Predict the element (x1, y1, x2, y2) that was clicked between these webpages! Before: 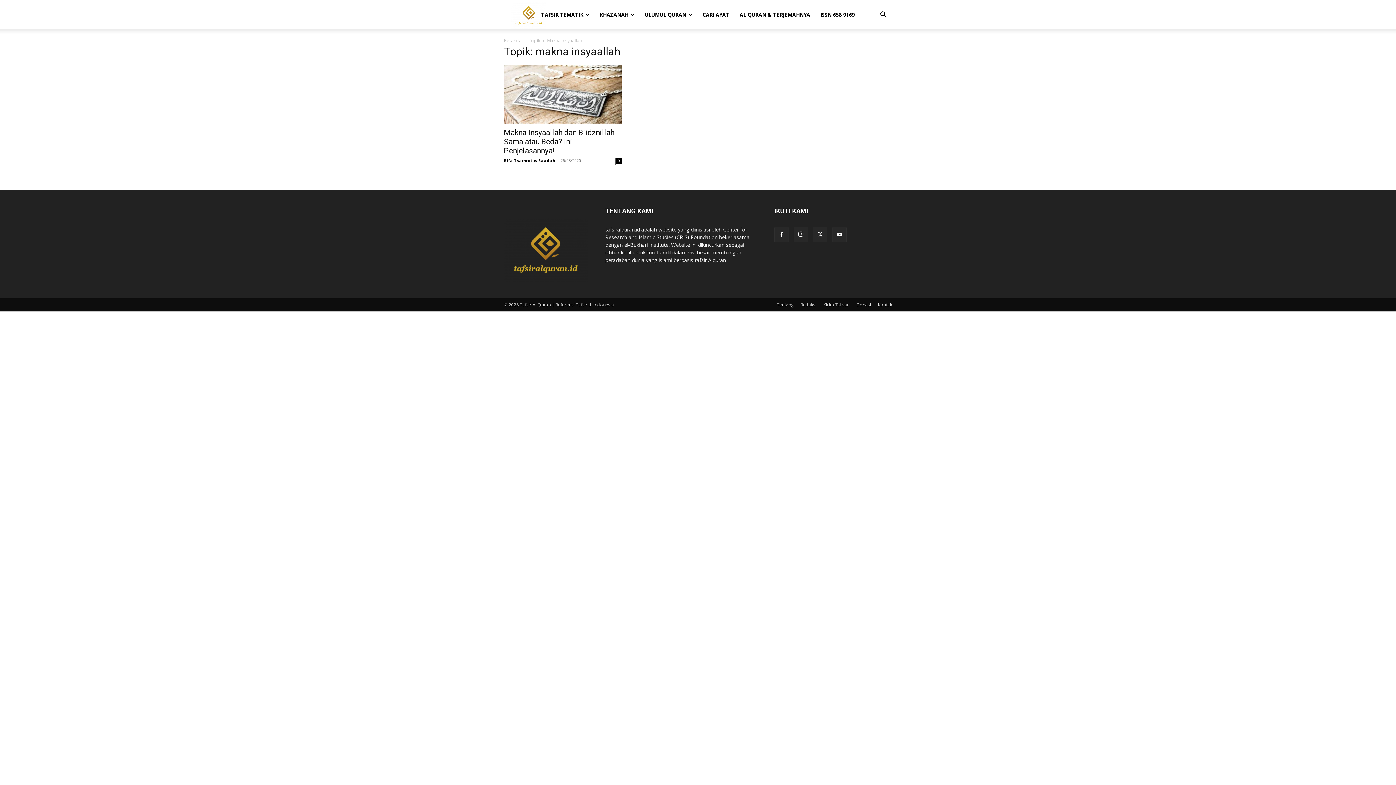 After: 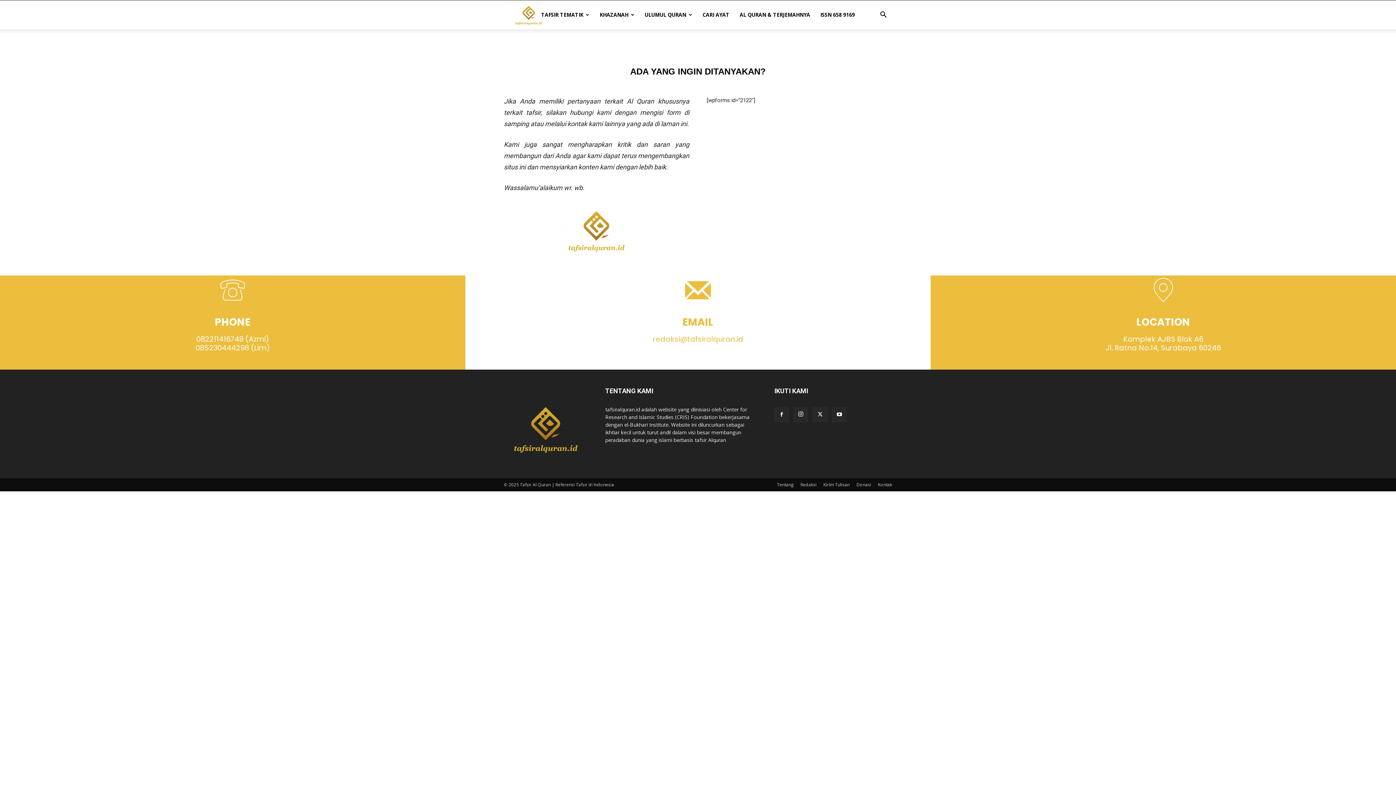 Action: bbox: (878, 301, 892, 308) label: Kontak